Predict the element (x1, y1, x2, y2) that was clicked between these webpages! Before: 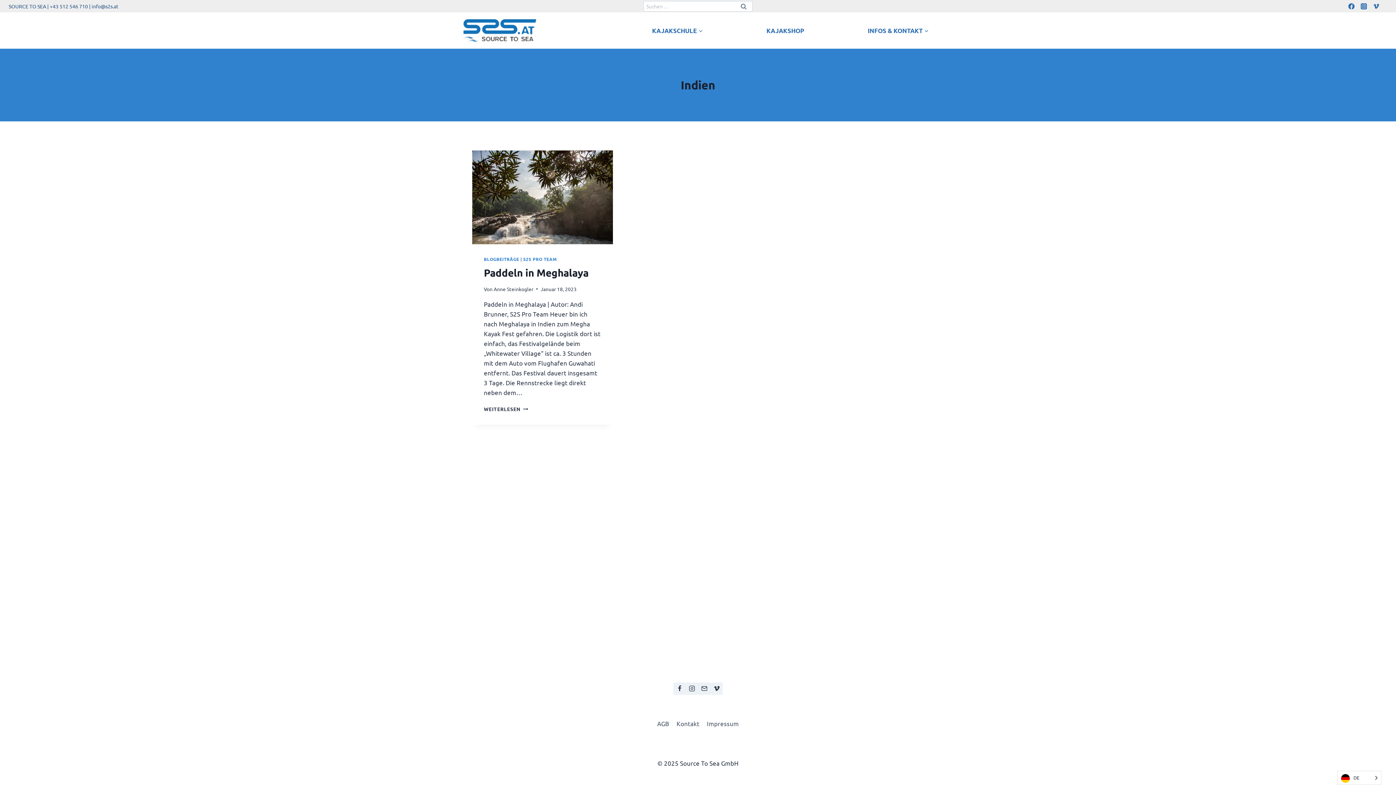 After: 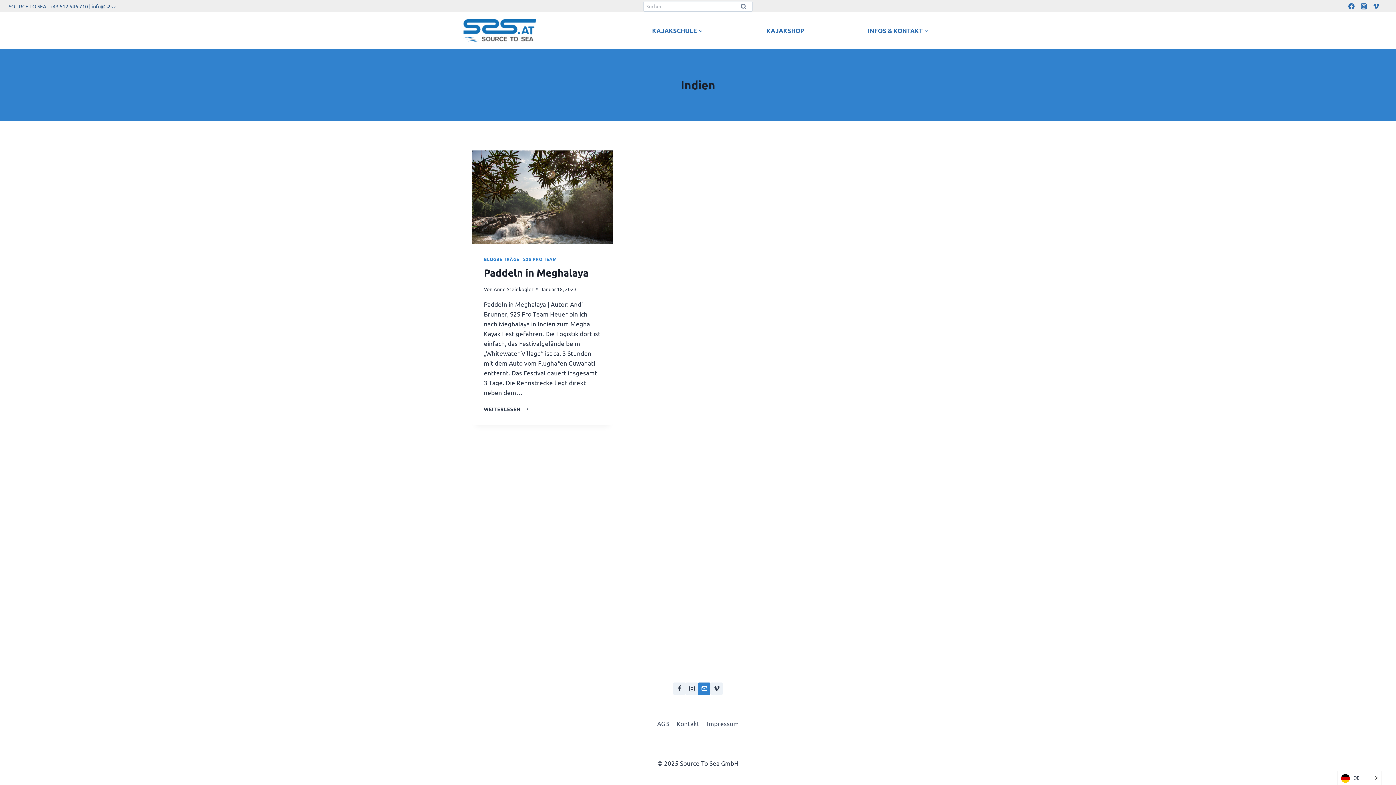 Action: label: Newsletter bbox: (698, 682, 710, 695)